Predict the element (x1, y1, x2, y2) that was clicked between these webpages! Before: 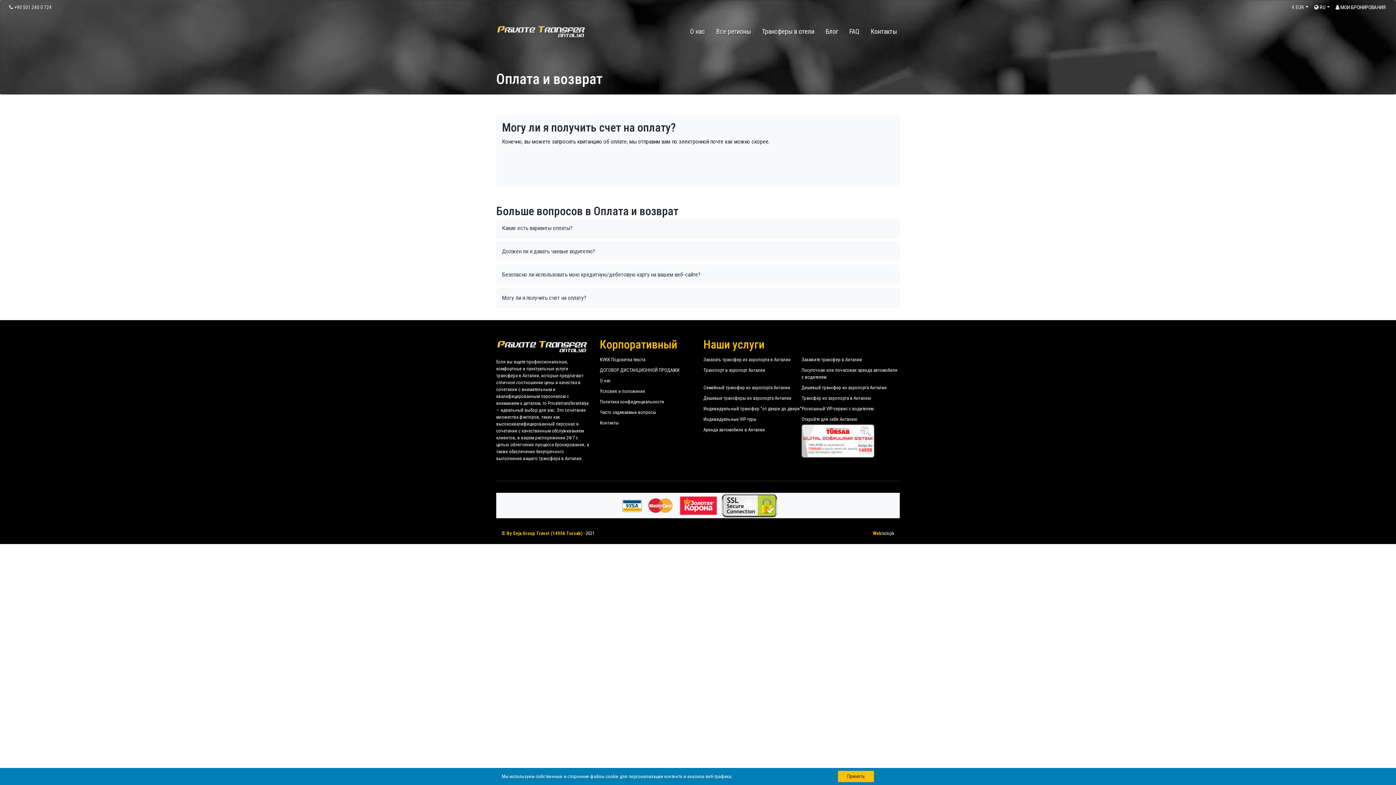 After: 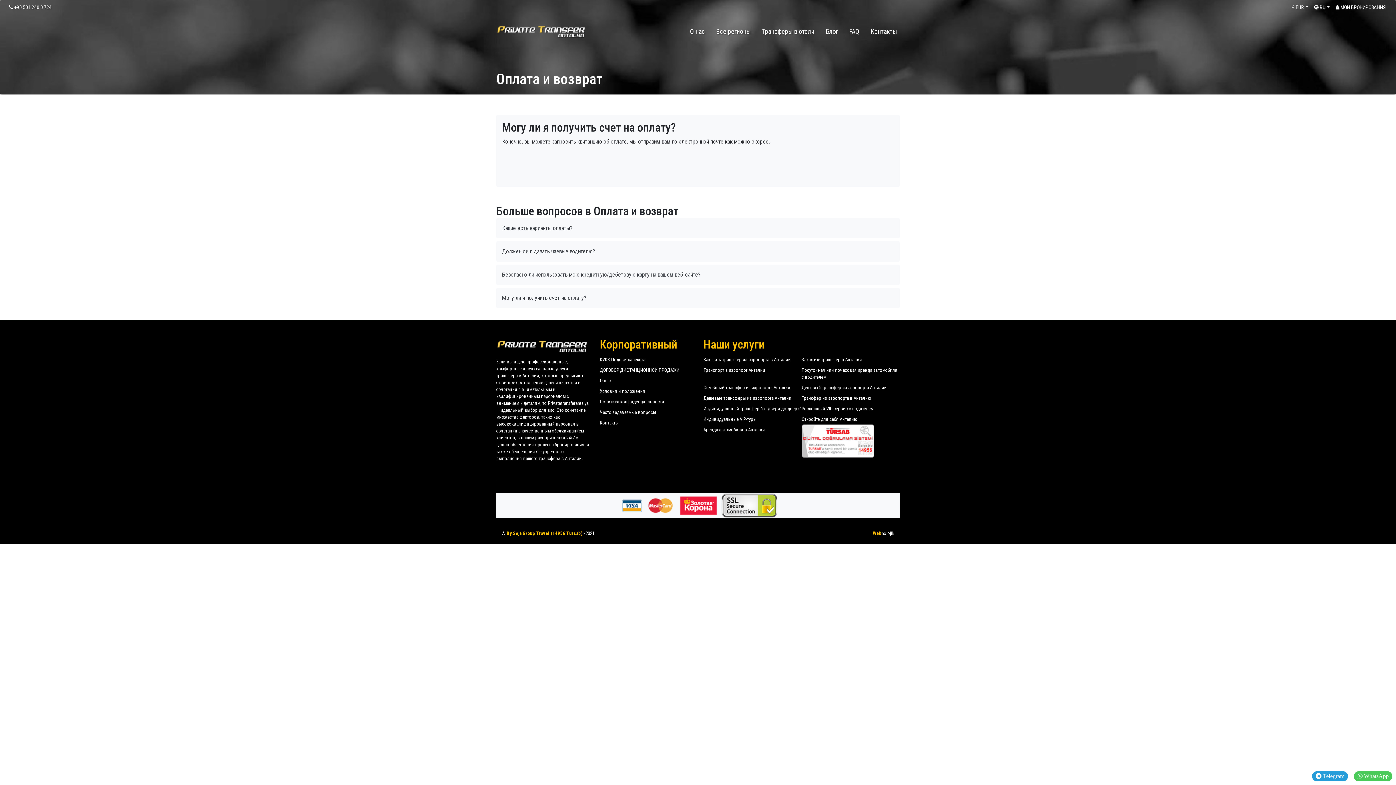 Action: label: Принять bbox: (838, 771, 874, 782)